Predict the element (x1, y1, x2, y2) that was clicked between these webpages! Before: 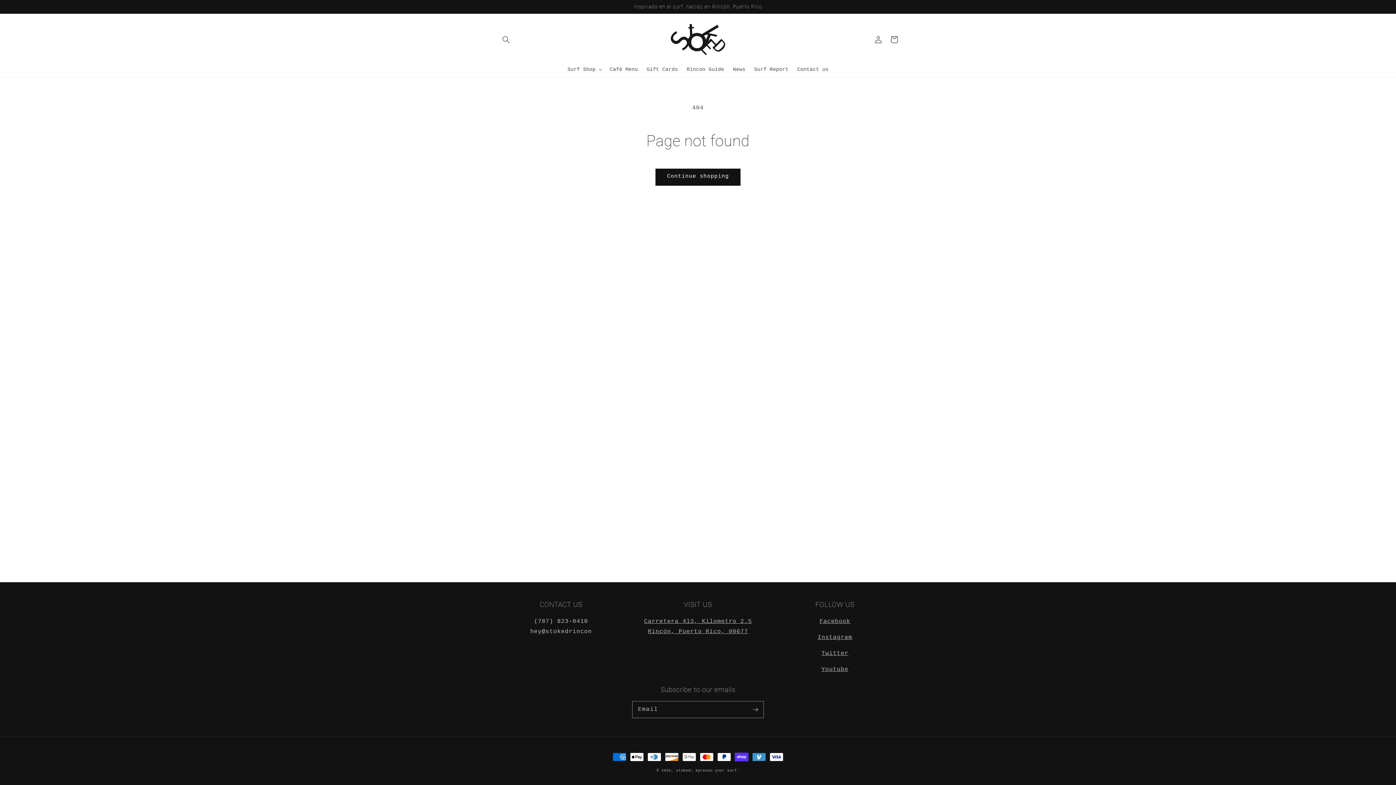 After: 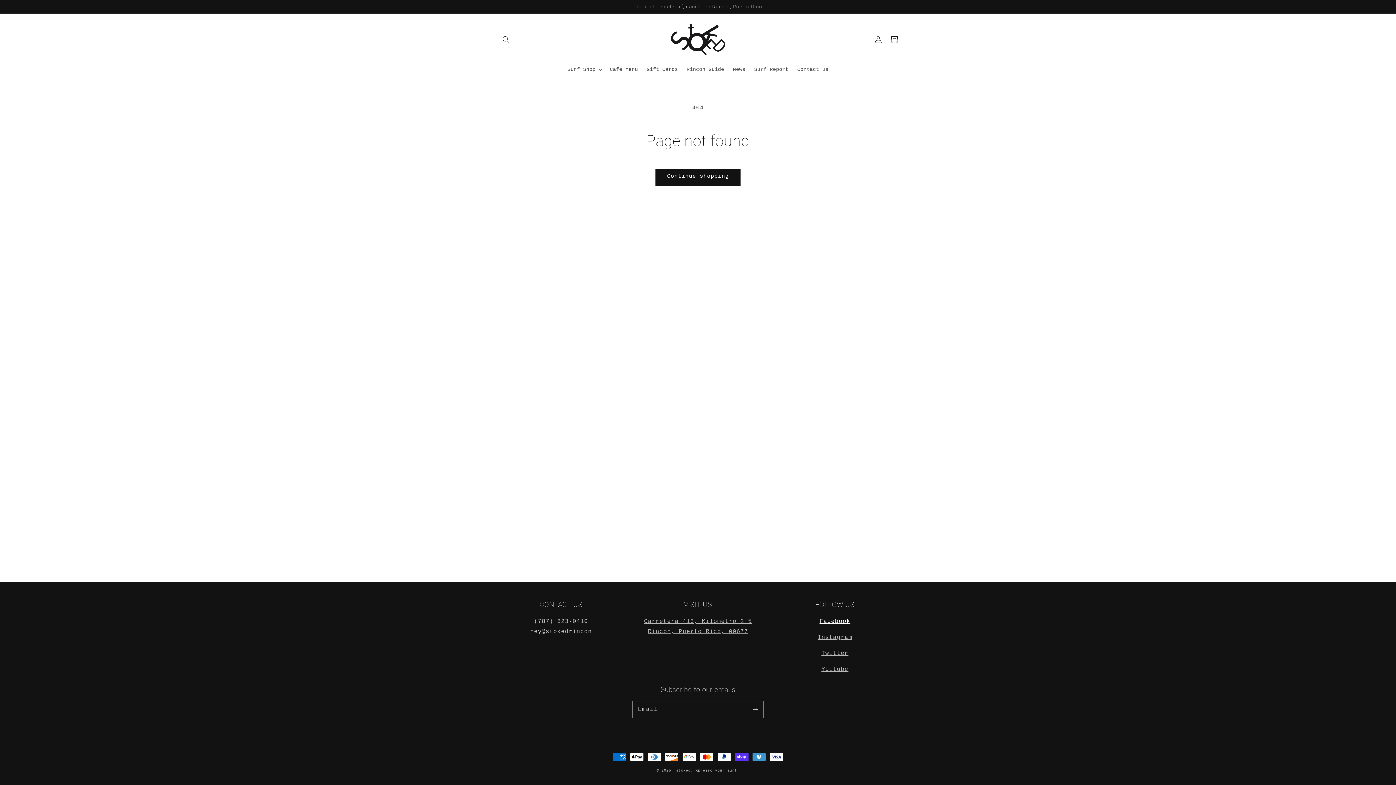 Action: bbox: (819, 618, 850, 625) label: Facebook